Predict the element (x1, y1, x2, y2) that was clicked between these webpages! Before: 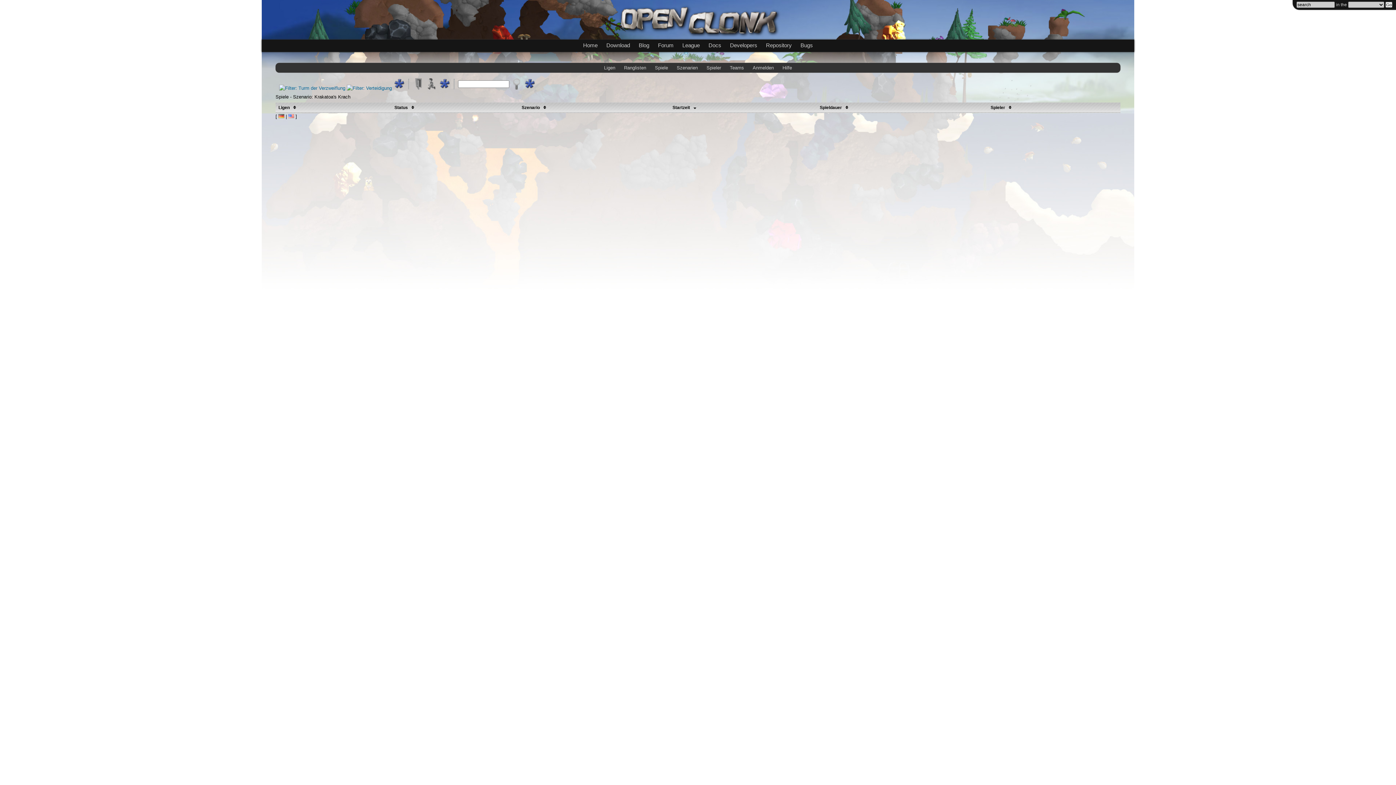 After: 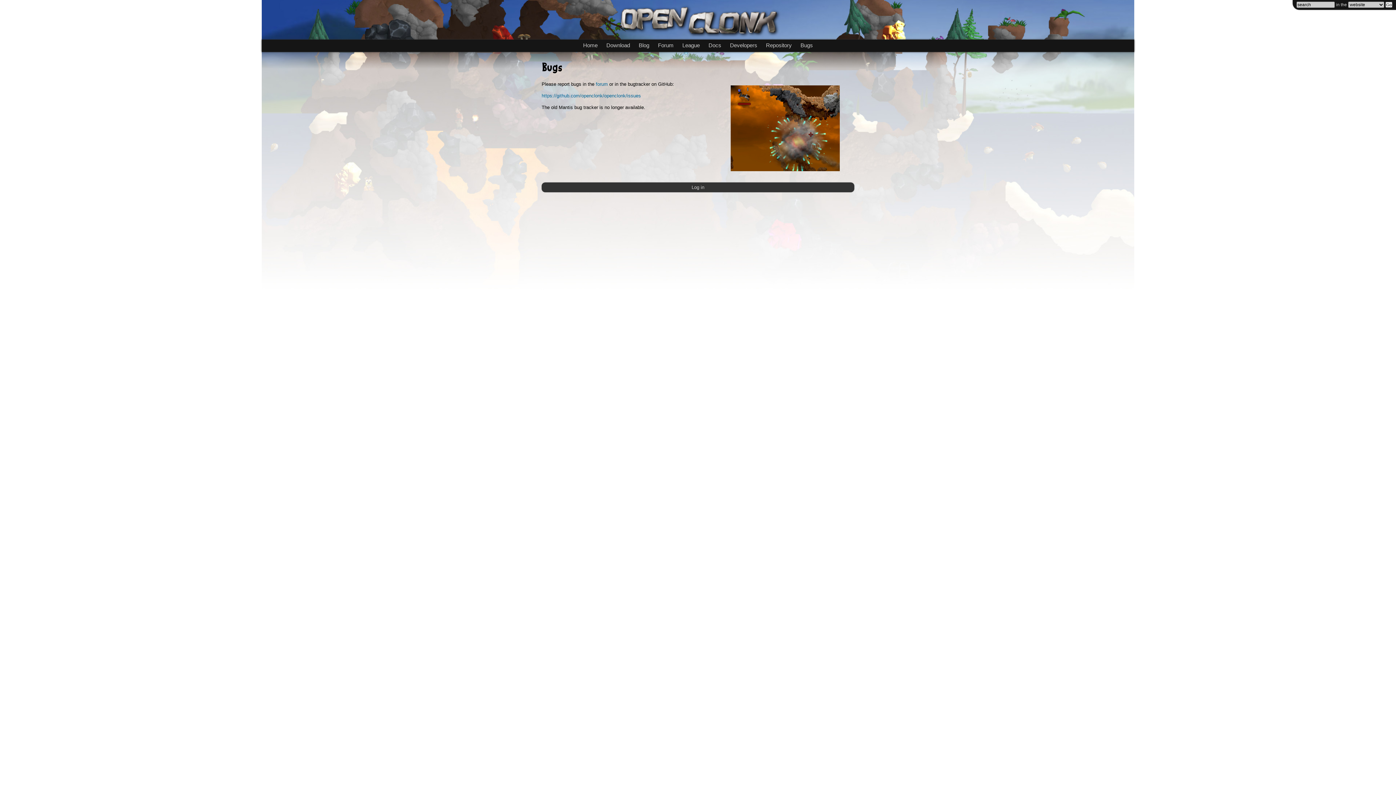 Action: label: Bugs bbox: (796, 39, 817, 50)